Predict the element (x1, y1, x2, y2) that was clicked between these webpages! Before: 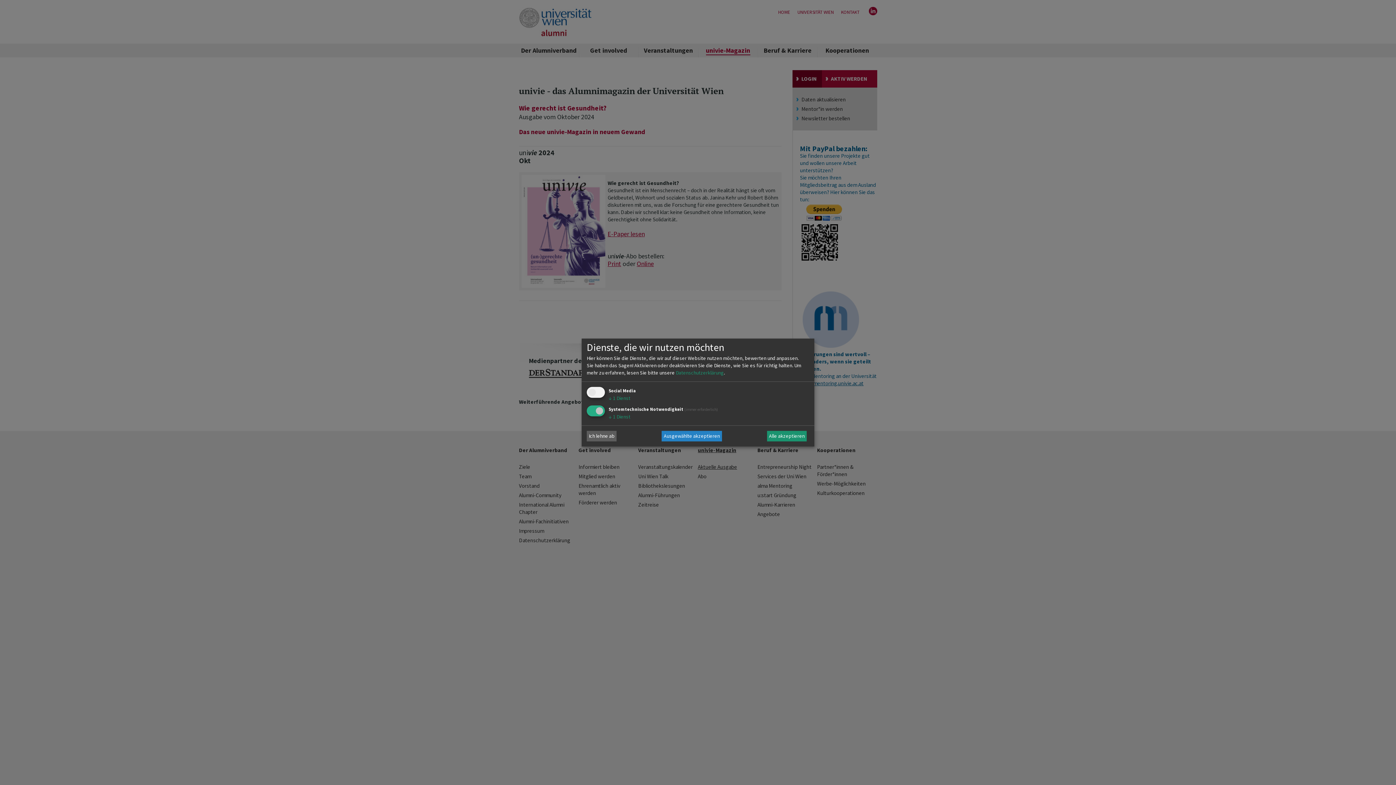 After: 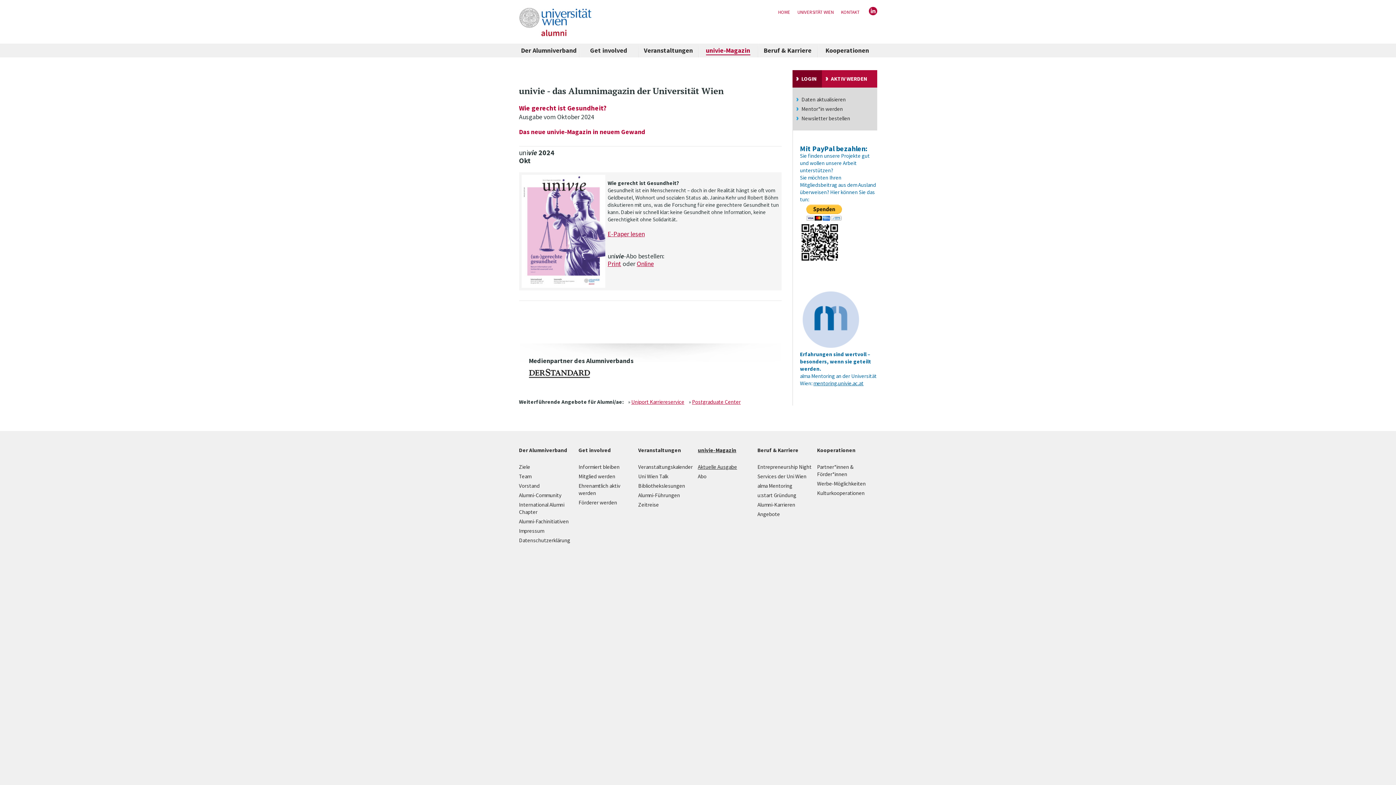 Action: label: Alle akzeptieren bbox: (767, 430, 806, 441)